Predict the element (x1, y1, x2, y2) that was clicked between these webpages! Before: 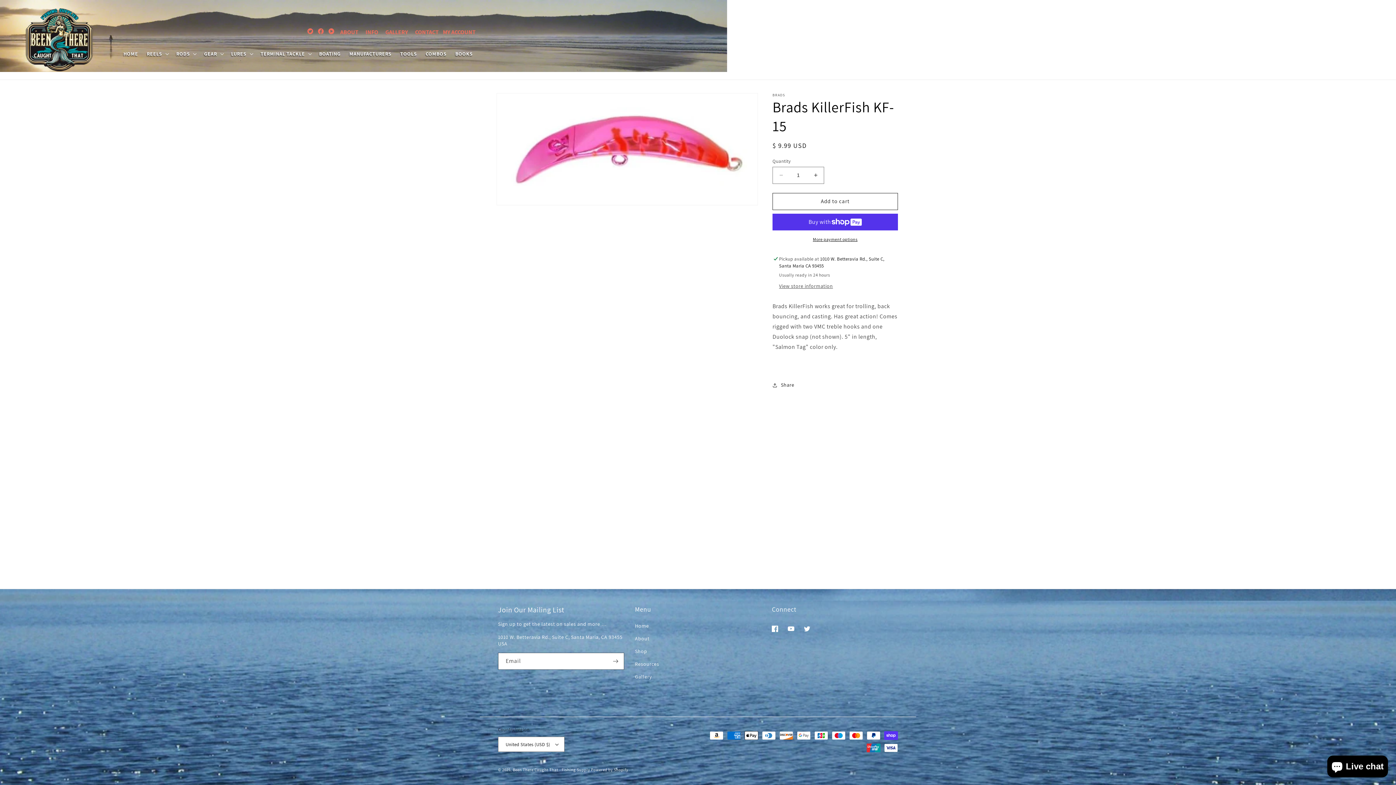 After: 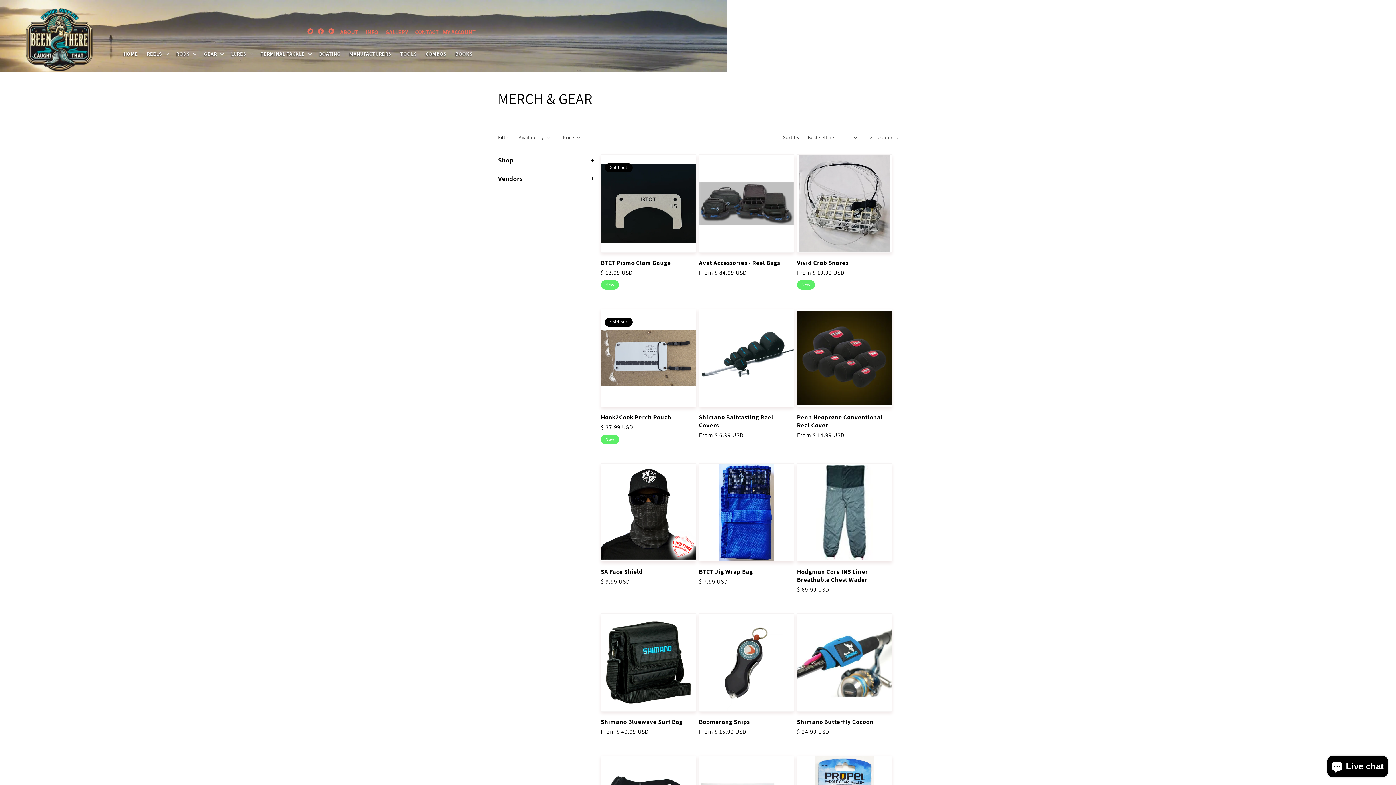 Action: label: GEAR bbox: (204, 50, 216, 57)